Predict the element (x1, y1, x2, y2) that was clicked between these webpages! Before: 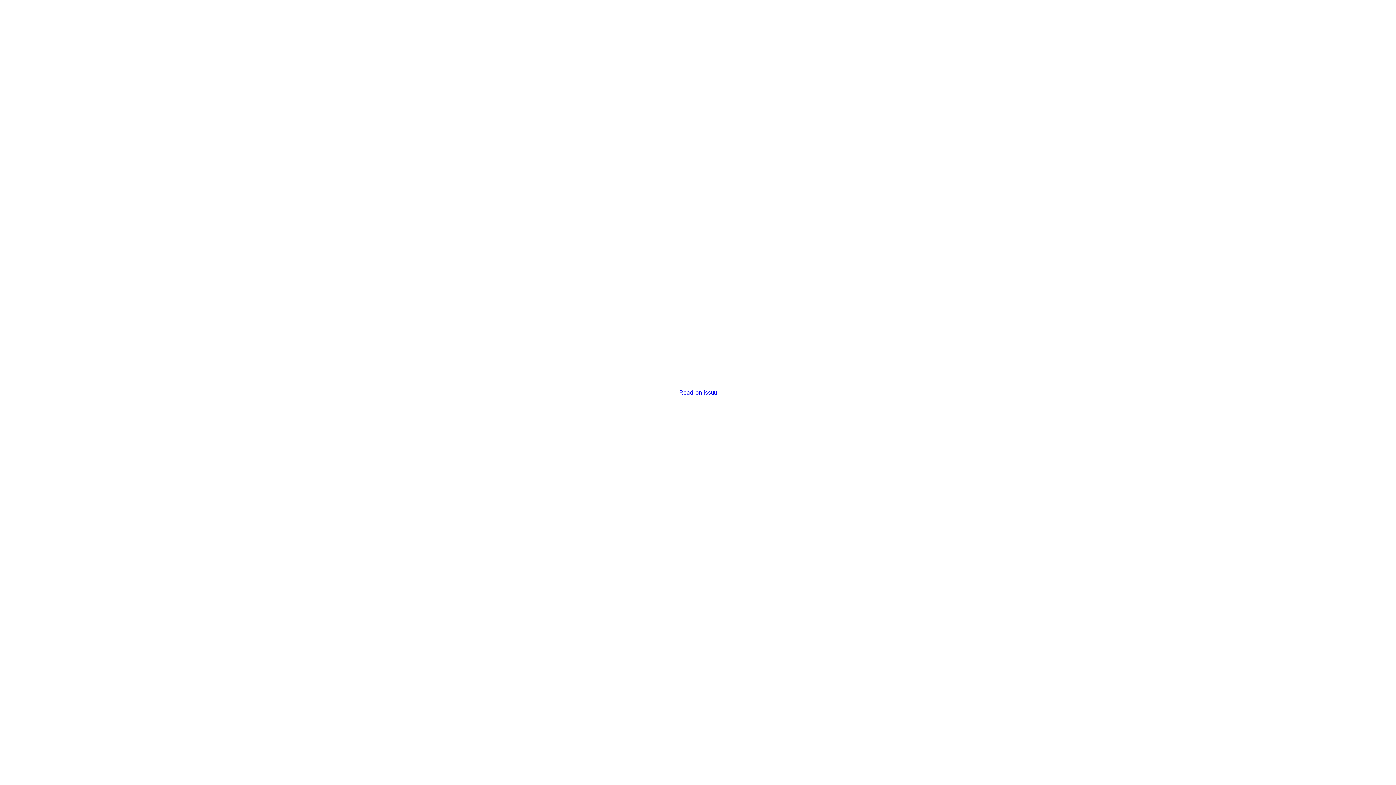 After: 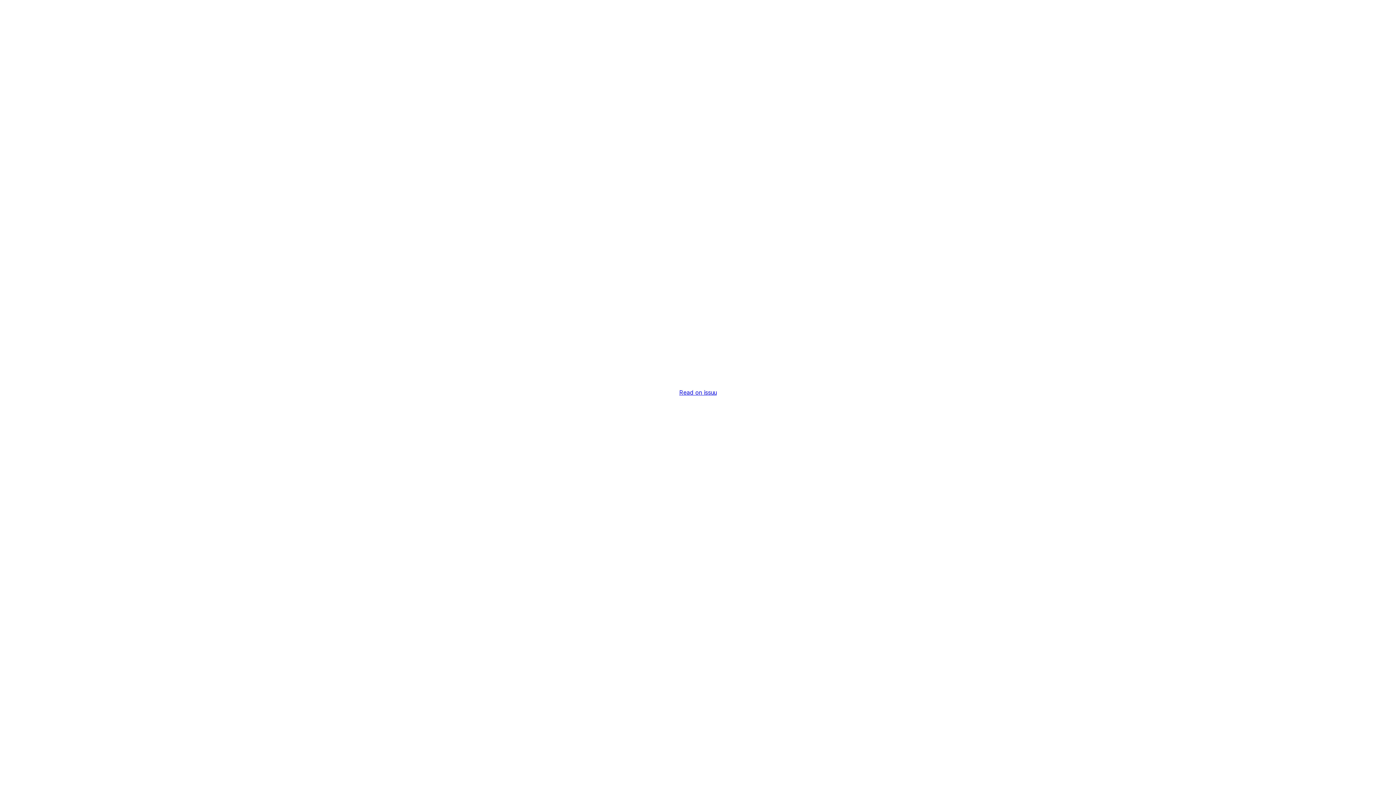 Action: label: Read on issuu bbox: (679, 389, 716, 396)